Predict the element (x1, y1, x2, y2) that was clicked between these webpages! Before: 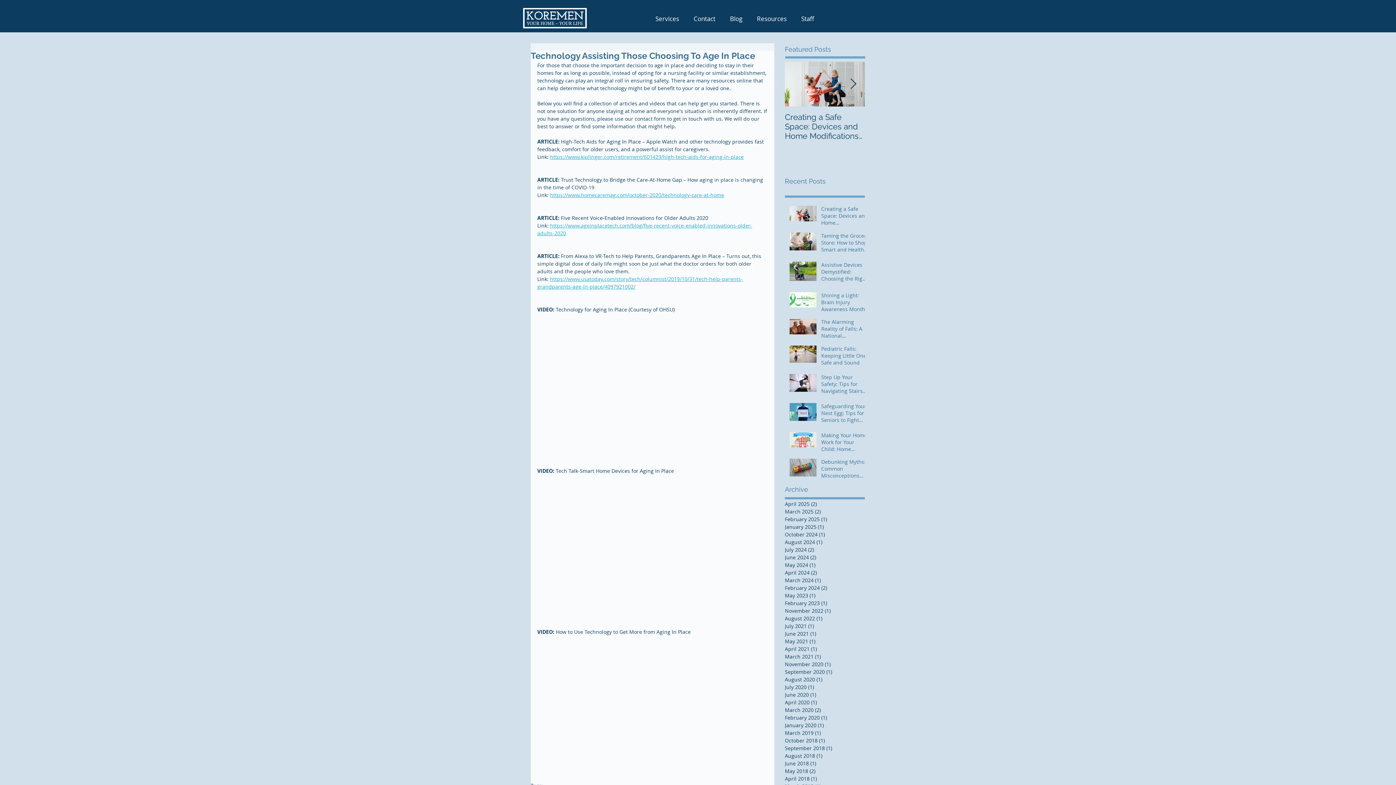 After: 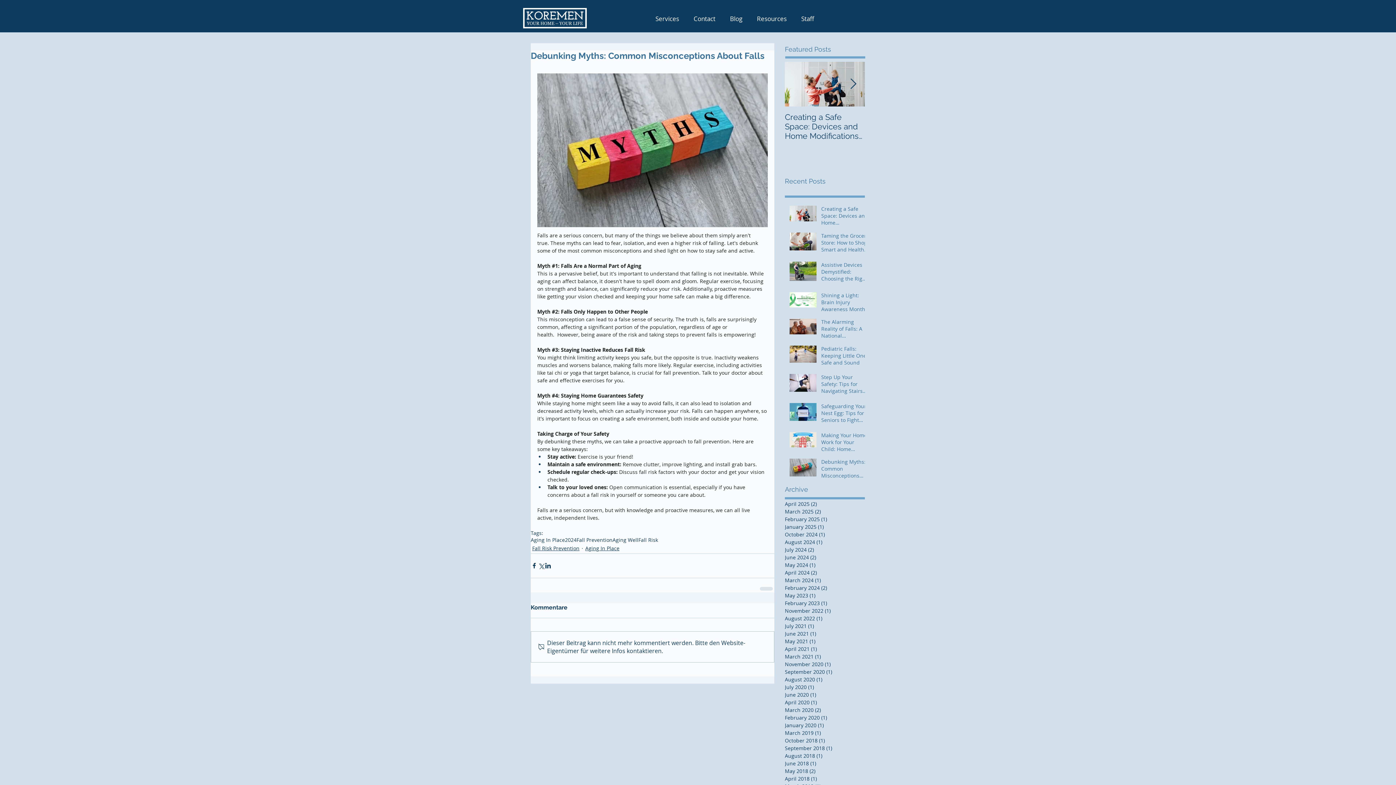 Action: label: Debunking Myths: Common Misconceptions About Falls bbox: (821, 458, 869, 482)